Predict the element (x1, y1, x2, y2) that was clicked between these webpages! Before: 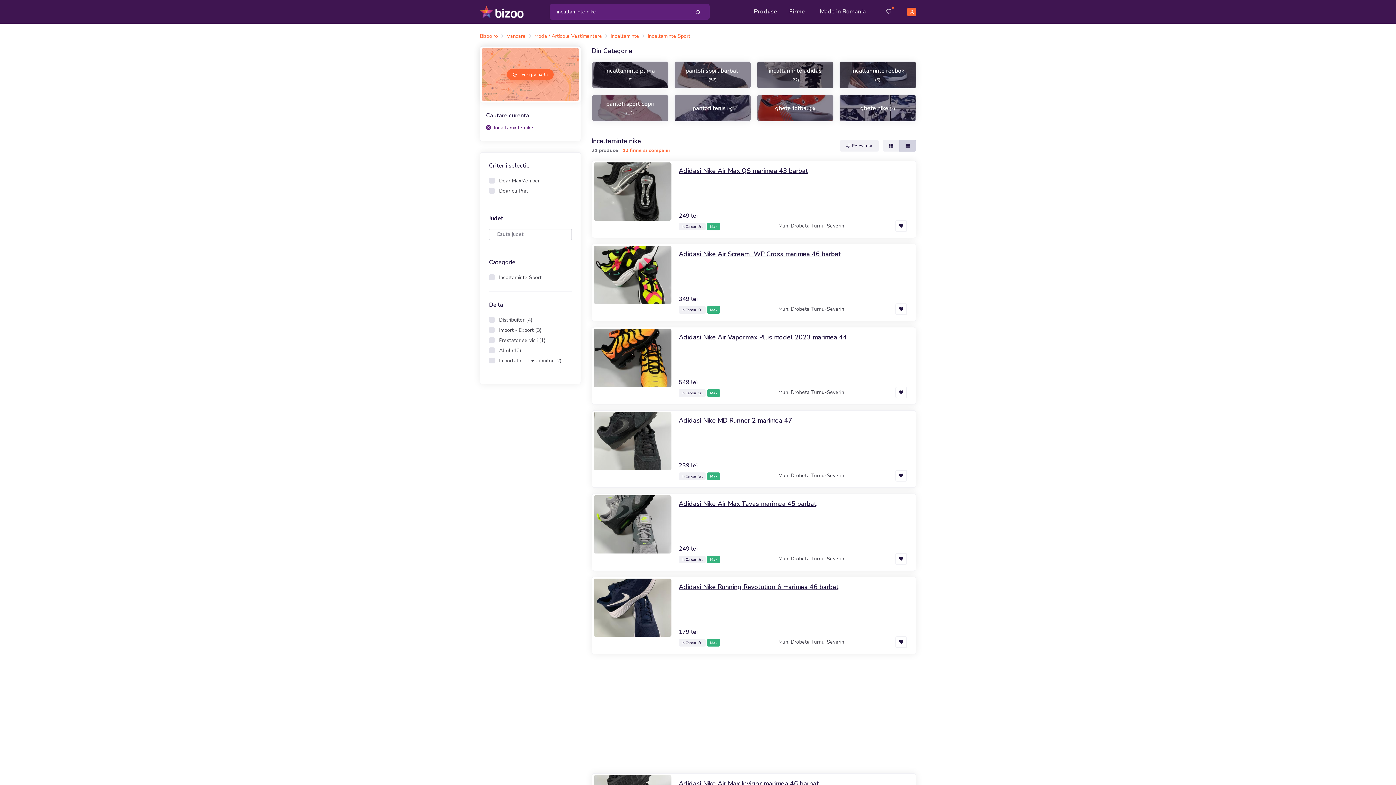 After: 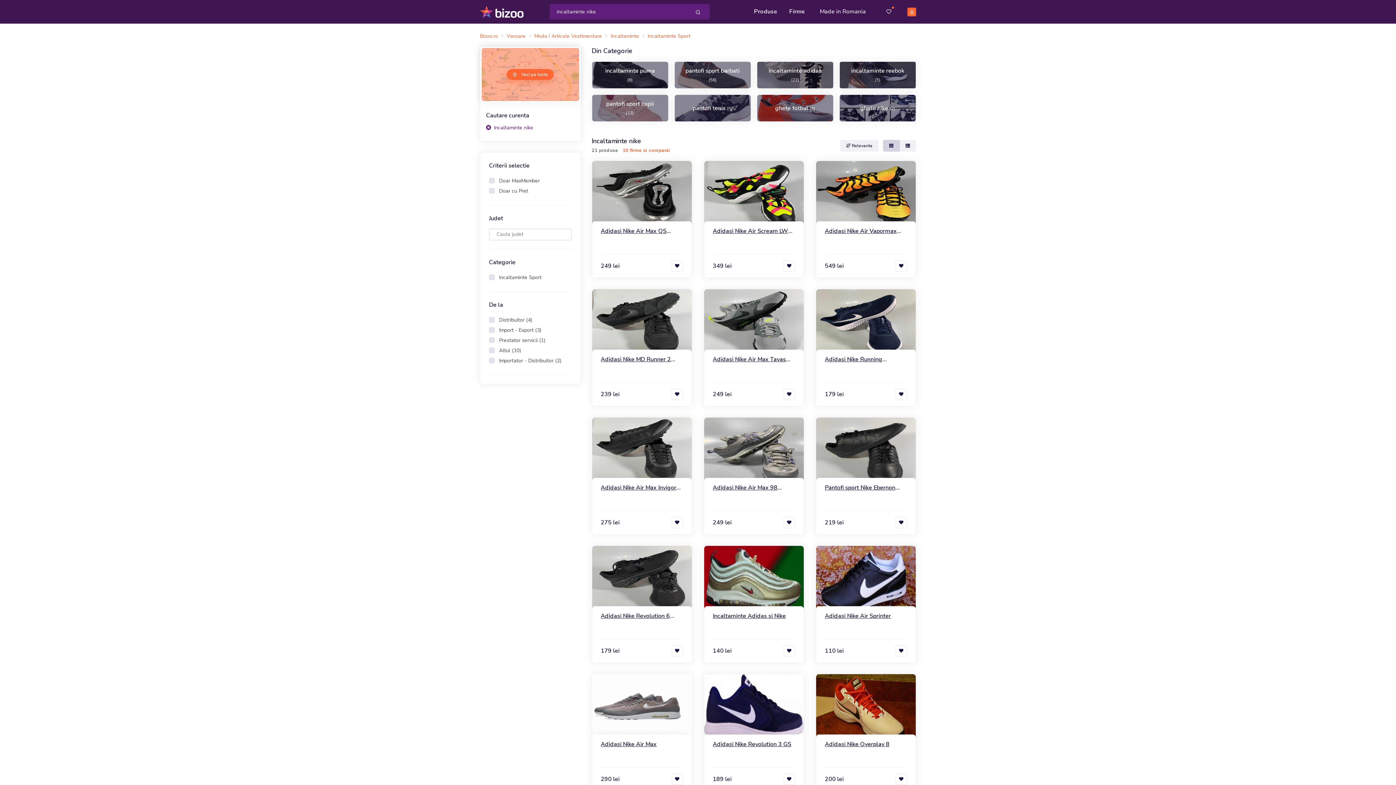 Action: bbox: (883, 139, 899, 151)